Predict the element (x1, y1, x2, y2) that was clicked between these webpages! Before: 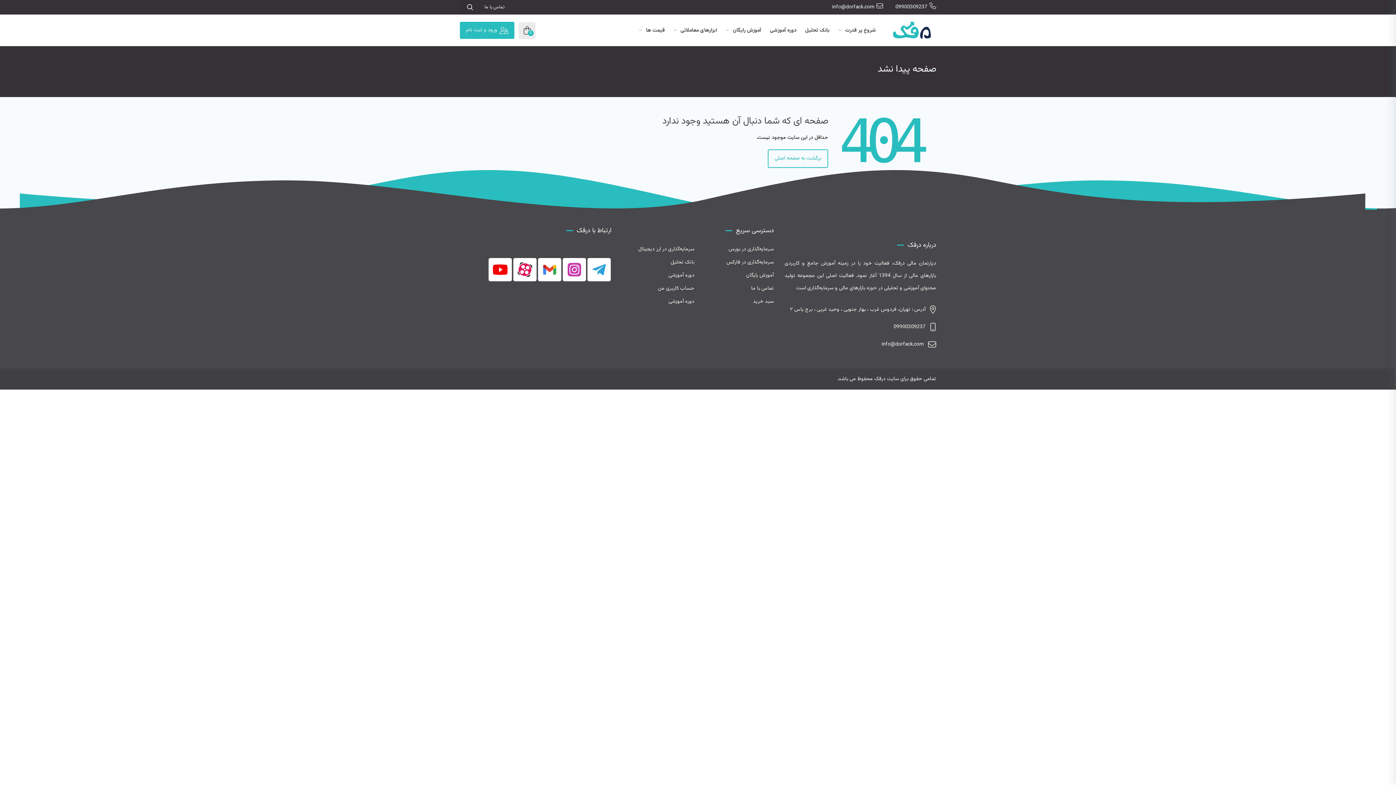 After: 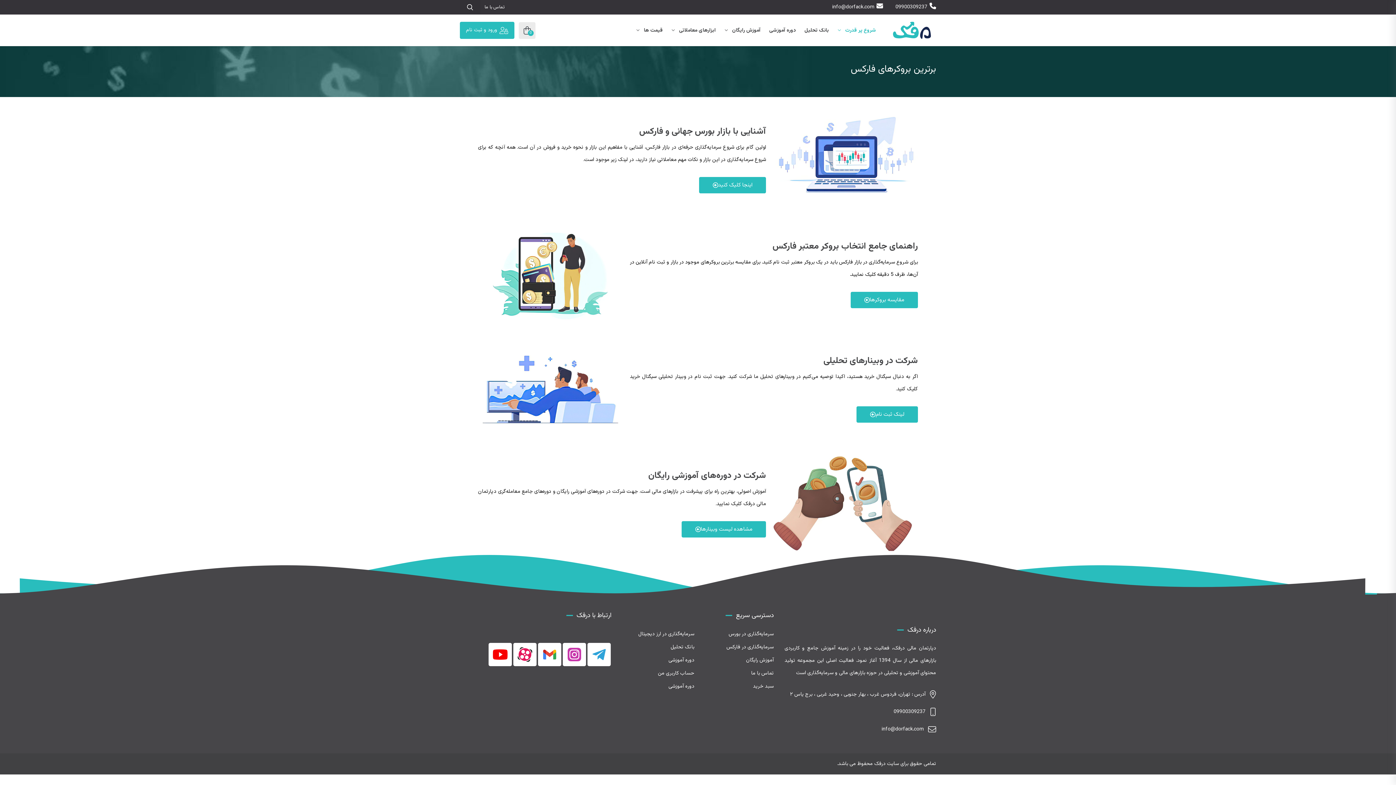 Action: bbox: (701, 256, 773, 269) label: سرمایه‌گذاری در فارکس